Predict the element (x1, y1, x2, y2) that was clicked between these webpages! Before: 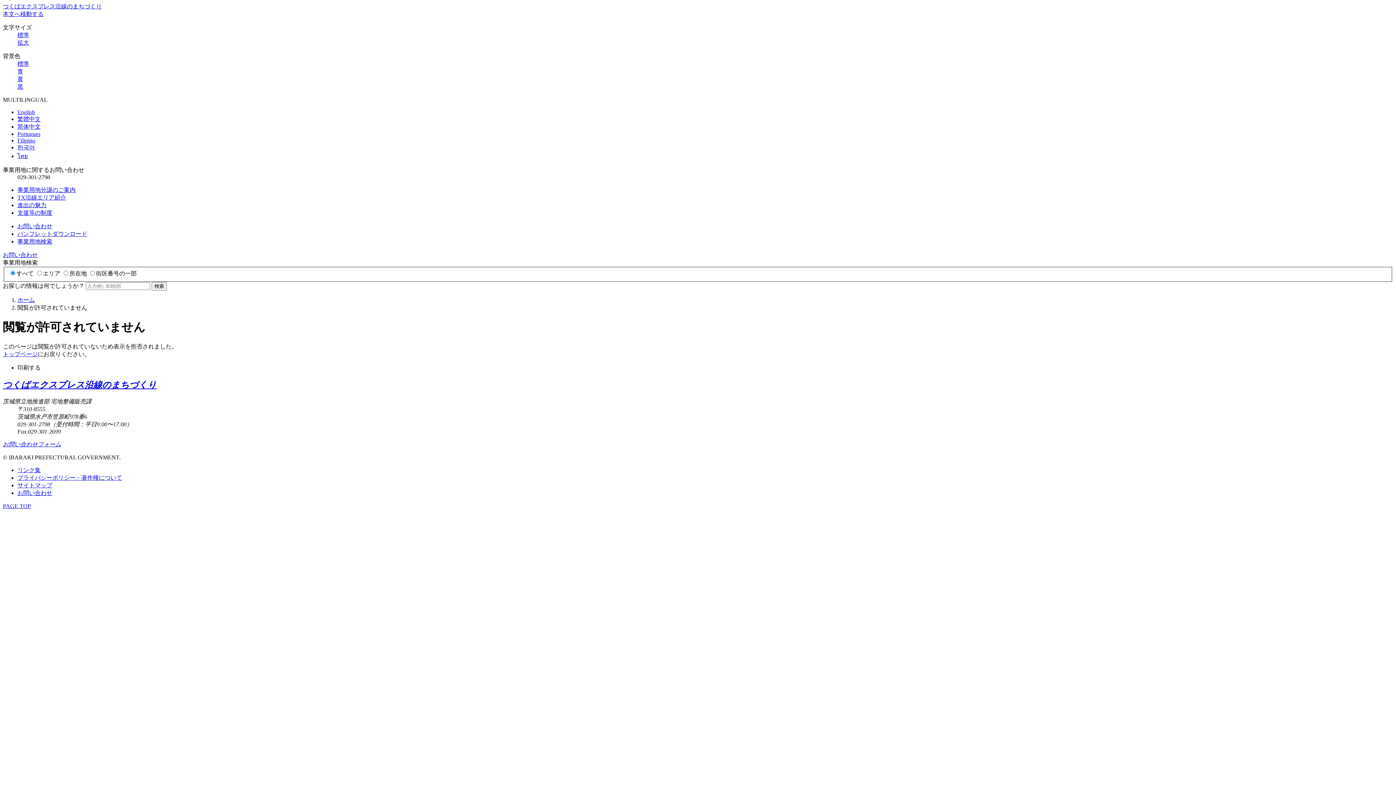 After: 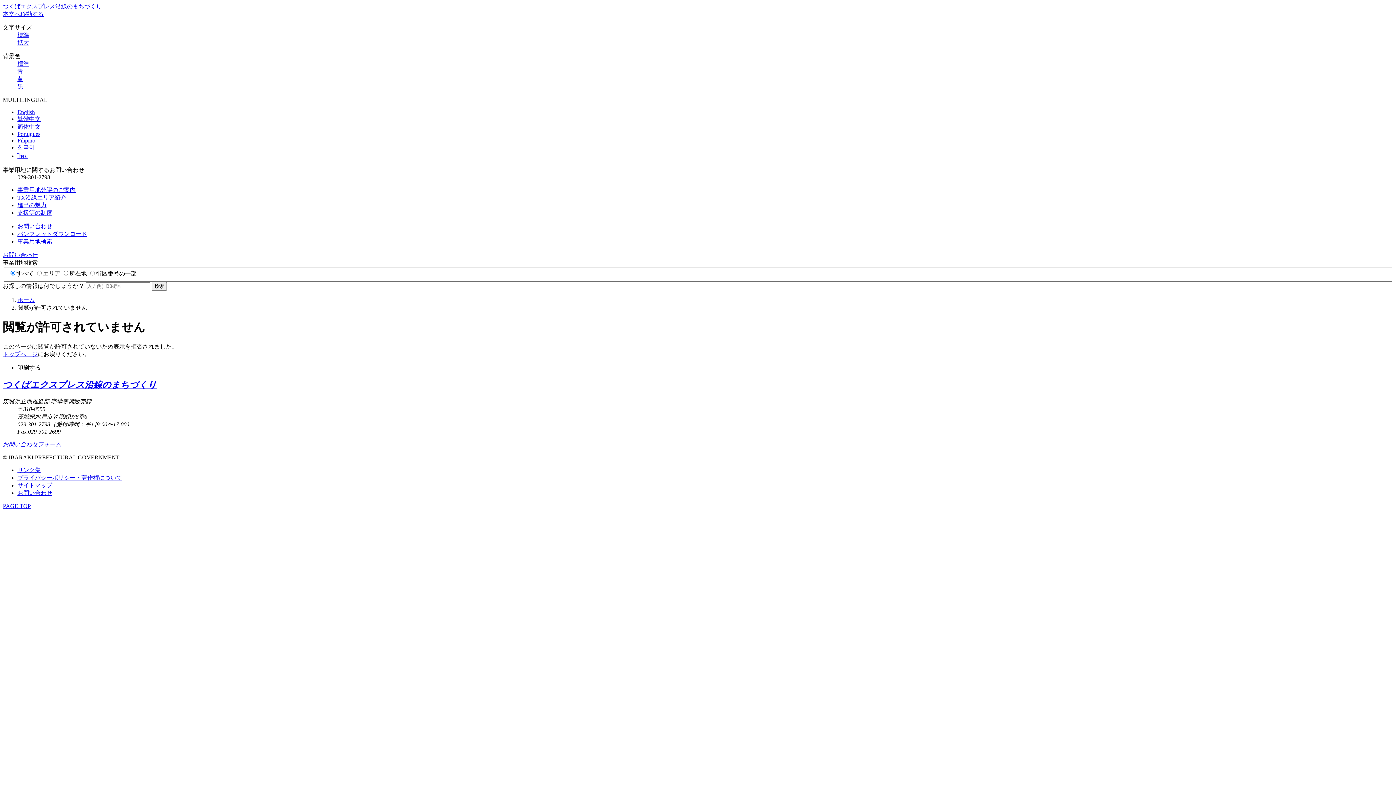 Action: label: 简体中文 bbox: (17, 123, 40, 129)